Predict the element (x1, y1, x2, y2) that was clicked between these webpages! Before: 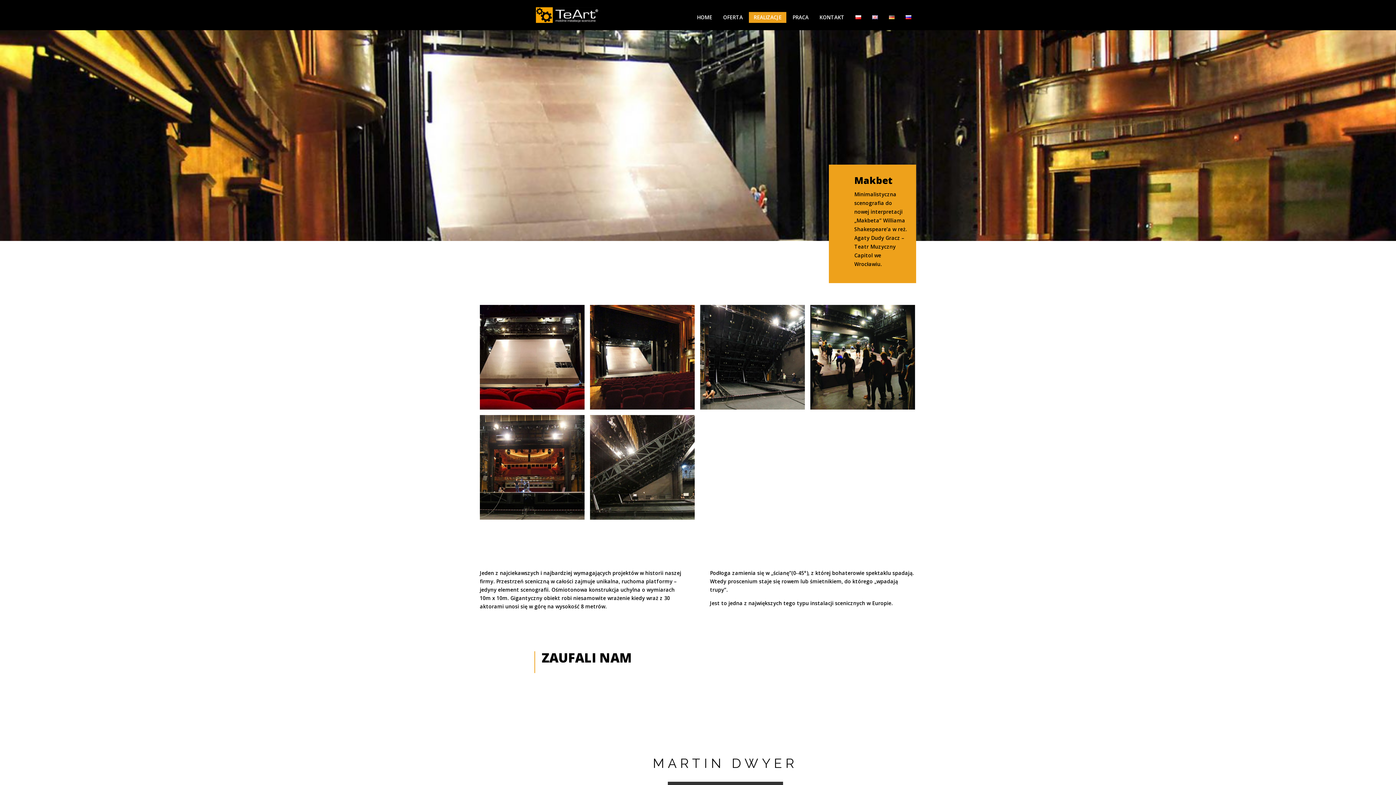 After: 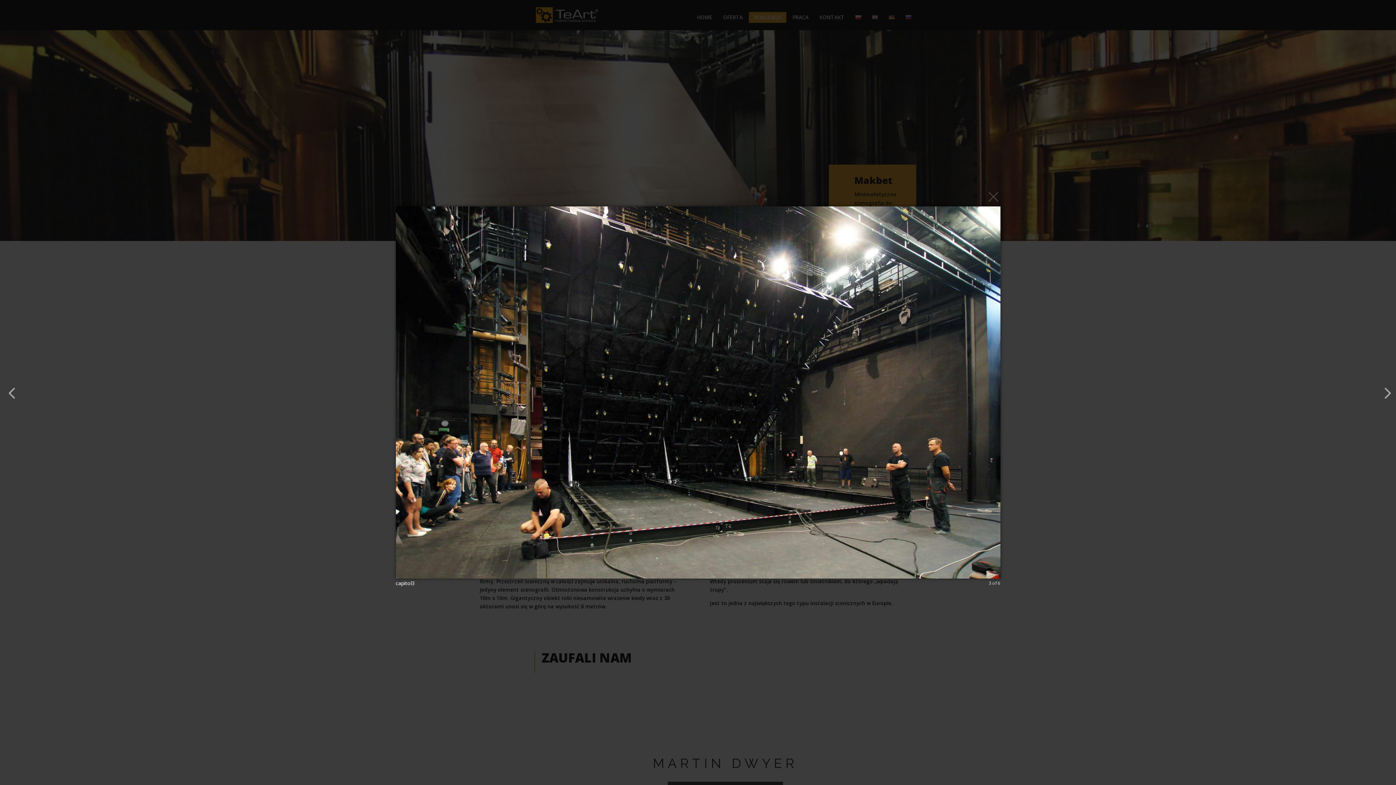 Action: bbox: (700, 406, 805, 413)